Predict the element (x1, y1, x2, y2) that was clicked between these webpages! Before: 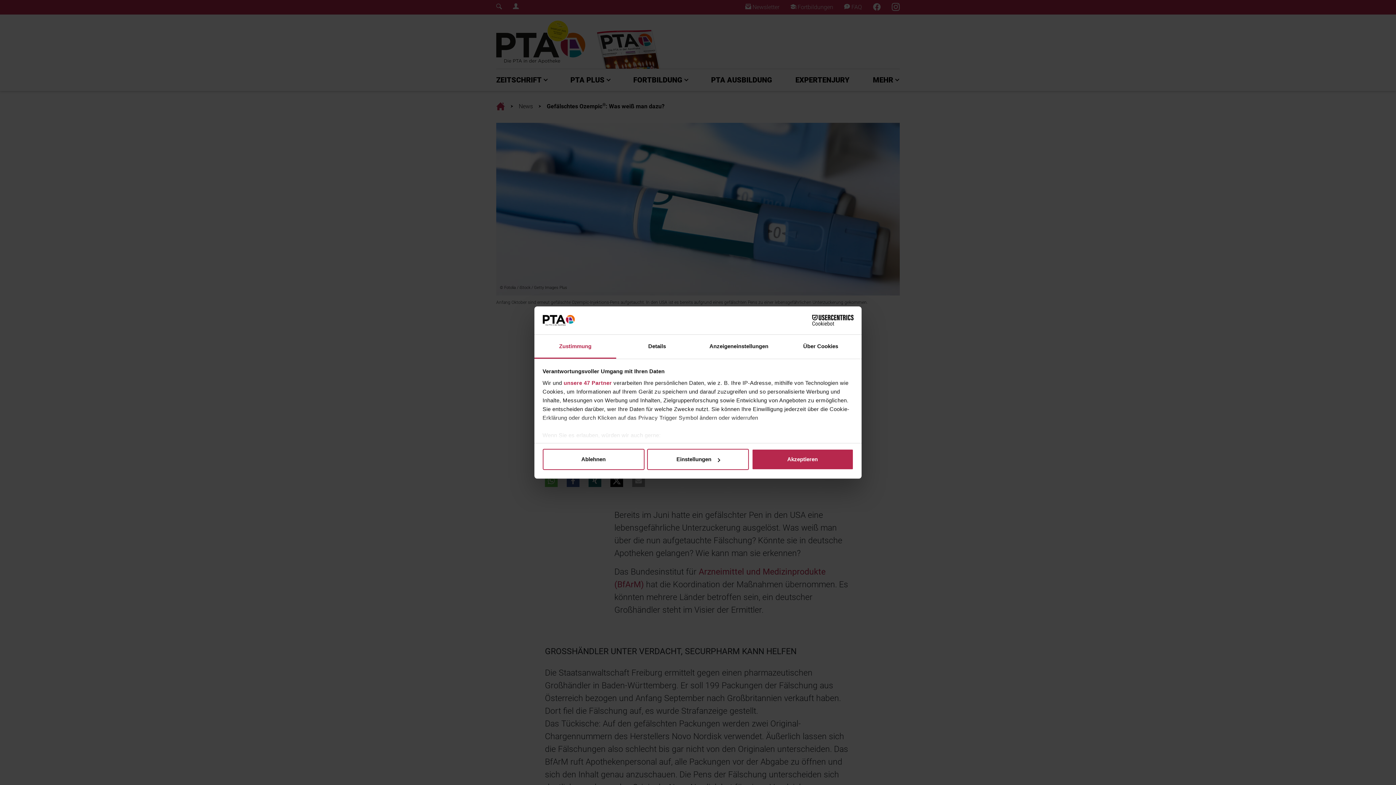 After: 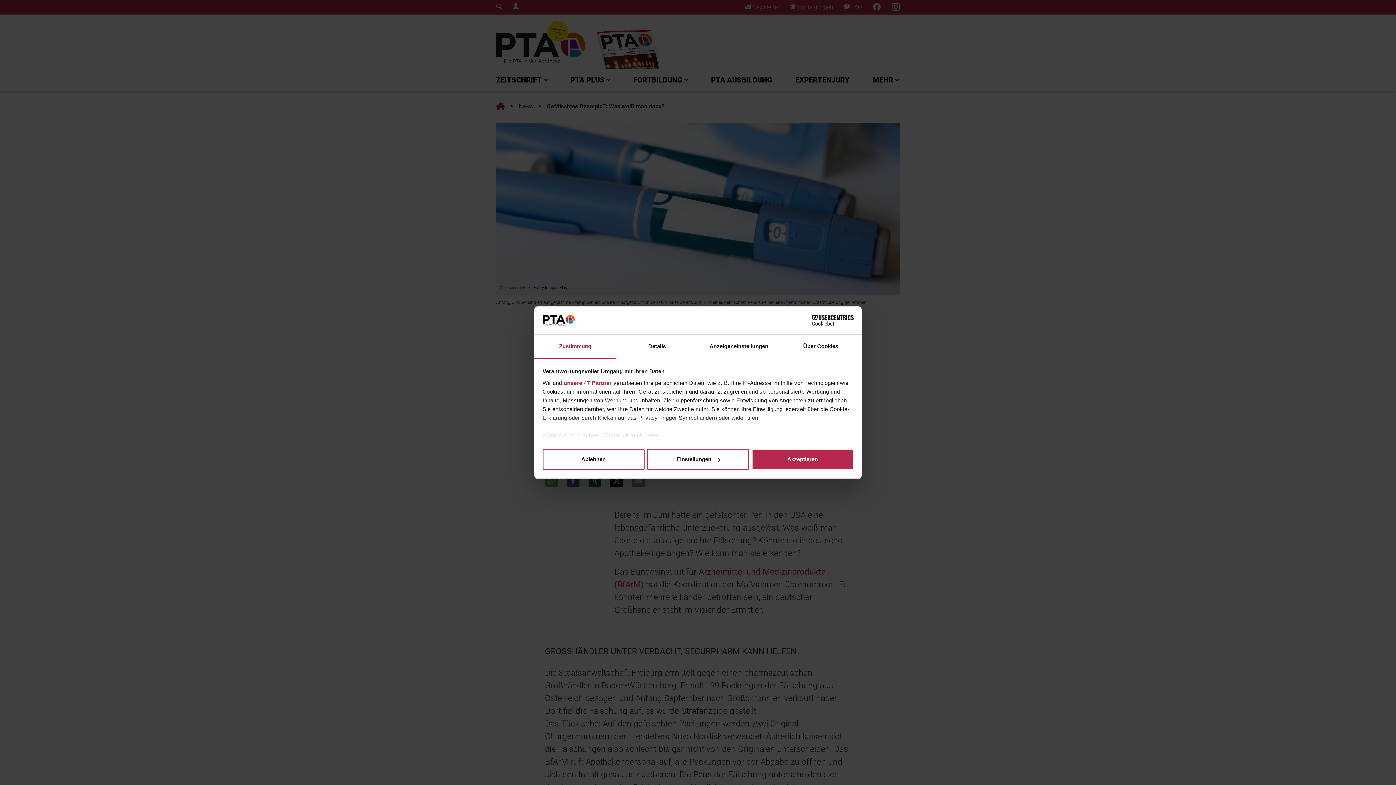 Action: bbox: (534, 334, 616, 358) label: Zustimmung